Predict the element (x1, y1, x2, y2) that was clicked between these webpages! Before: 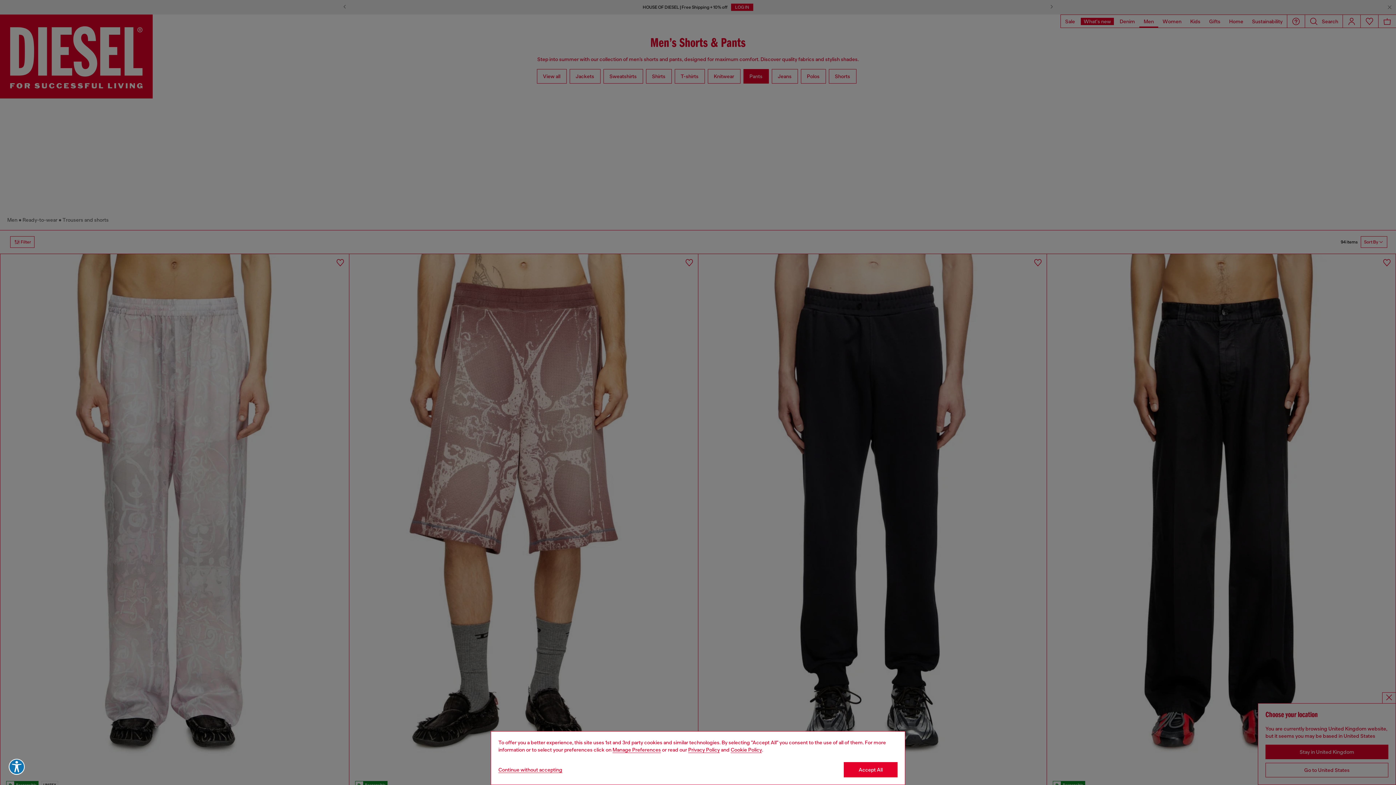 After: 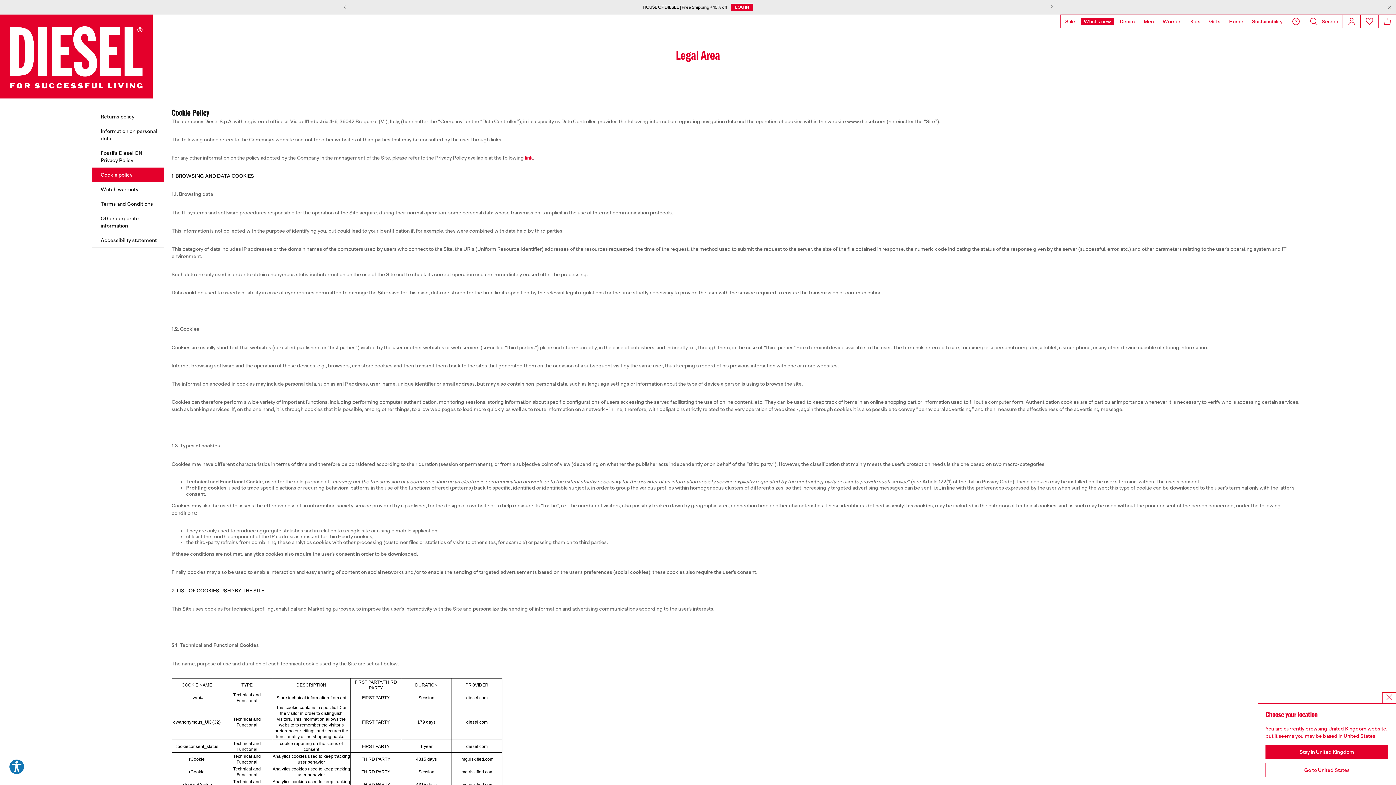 Action: bbox: (730, 747, 762, 753) label: Cookie Policy